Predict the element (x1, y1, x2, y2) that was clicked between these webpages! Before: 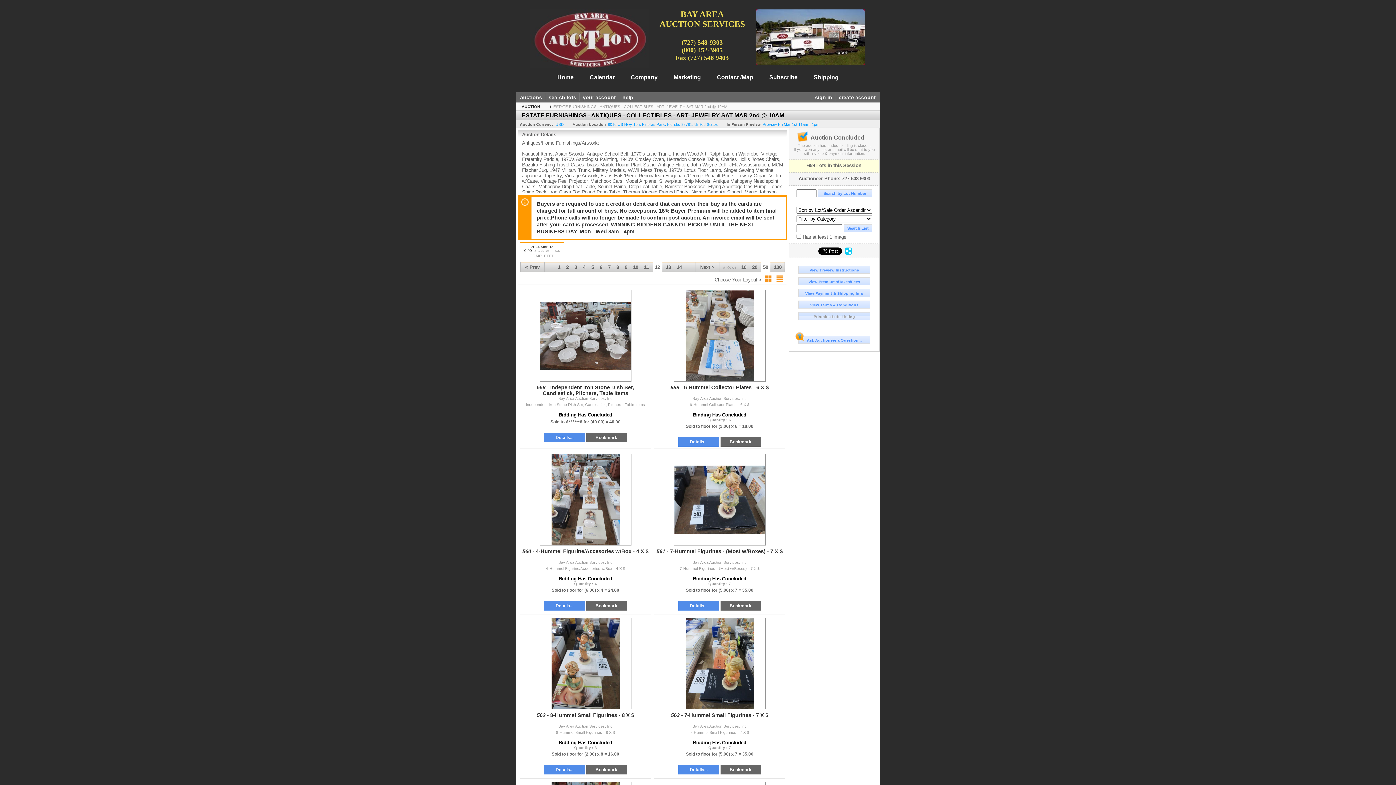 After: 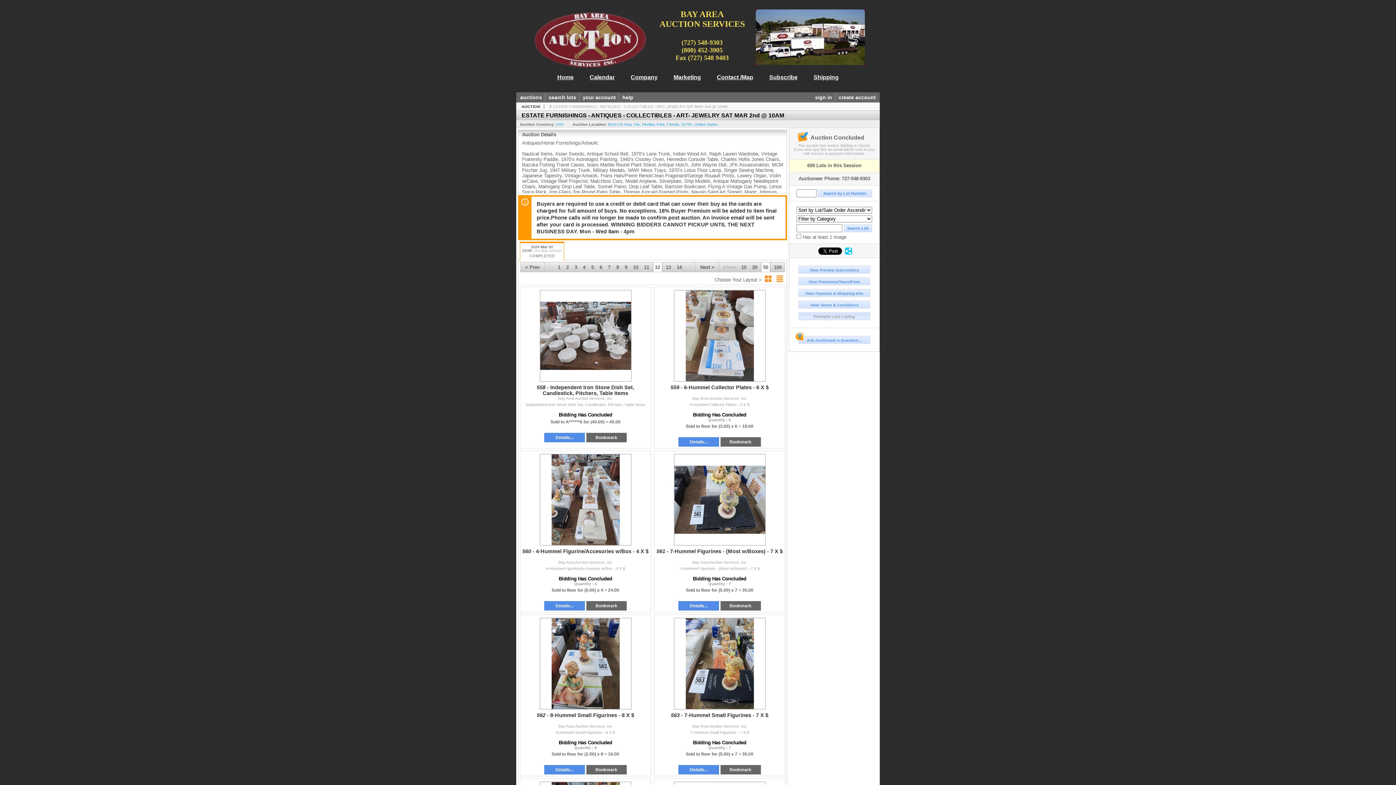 Action: label: ESTATE FURNISHINGS - ANTIQUES - COLLECTIBLES - ART- JEWELRY SAT MAR 2nd @ 10AM bbox: (553, 104, 727, 108)